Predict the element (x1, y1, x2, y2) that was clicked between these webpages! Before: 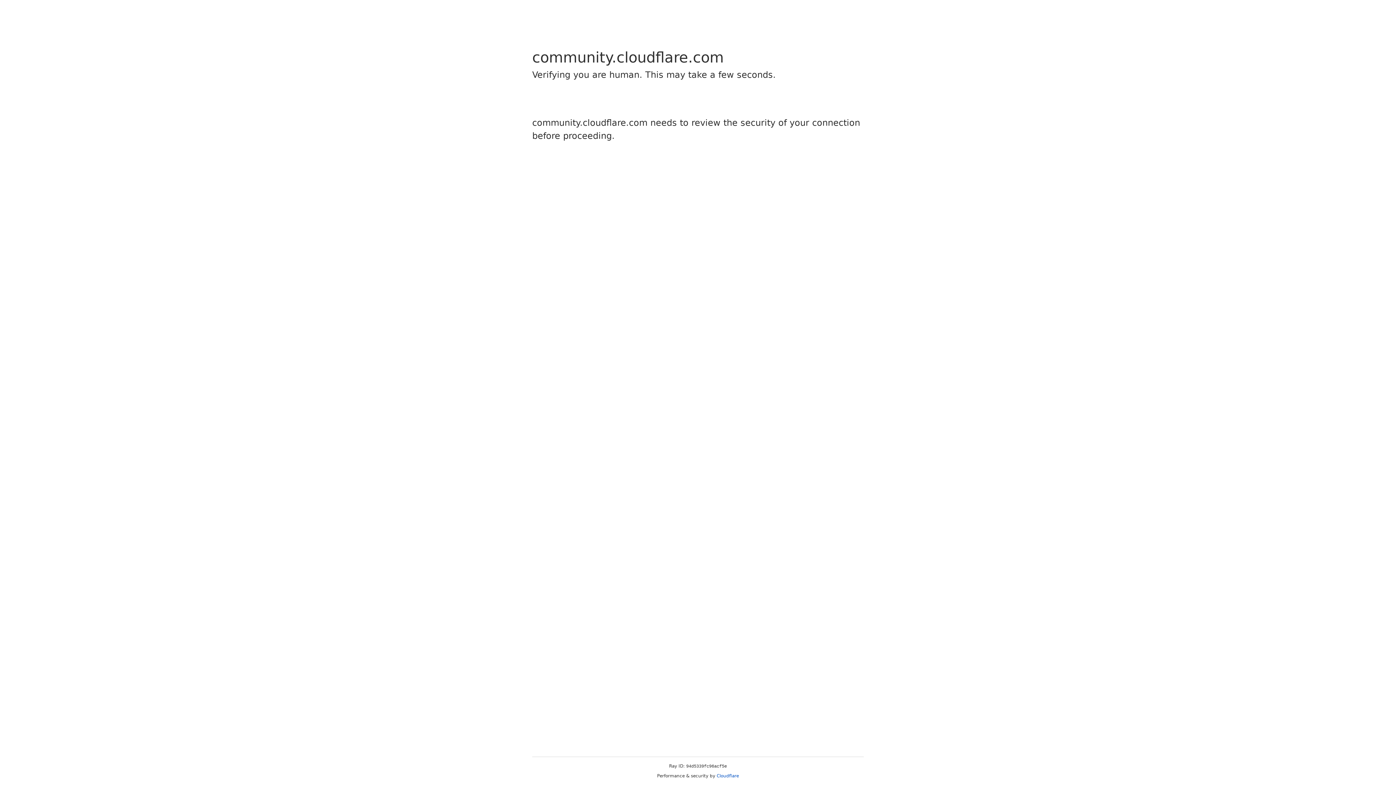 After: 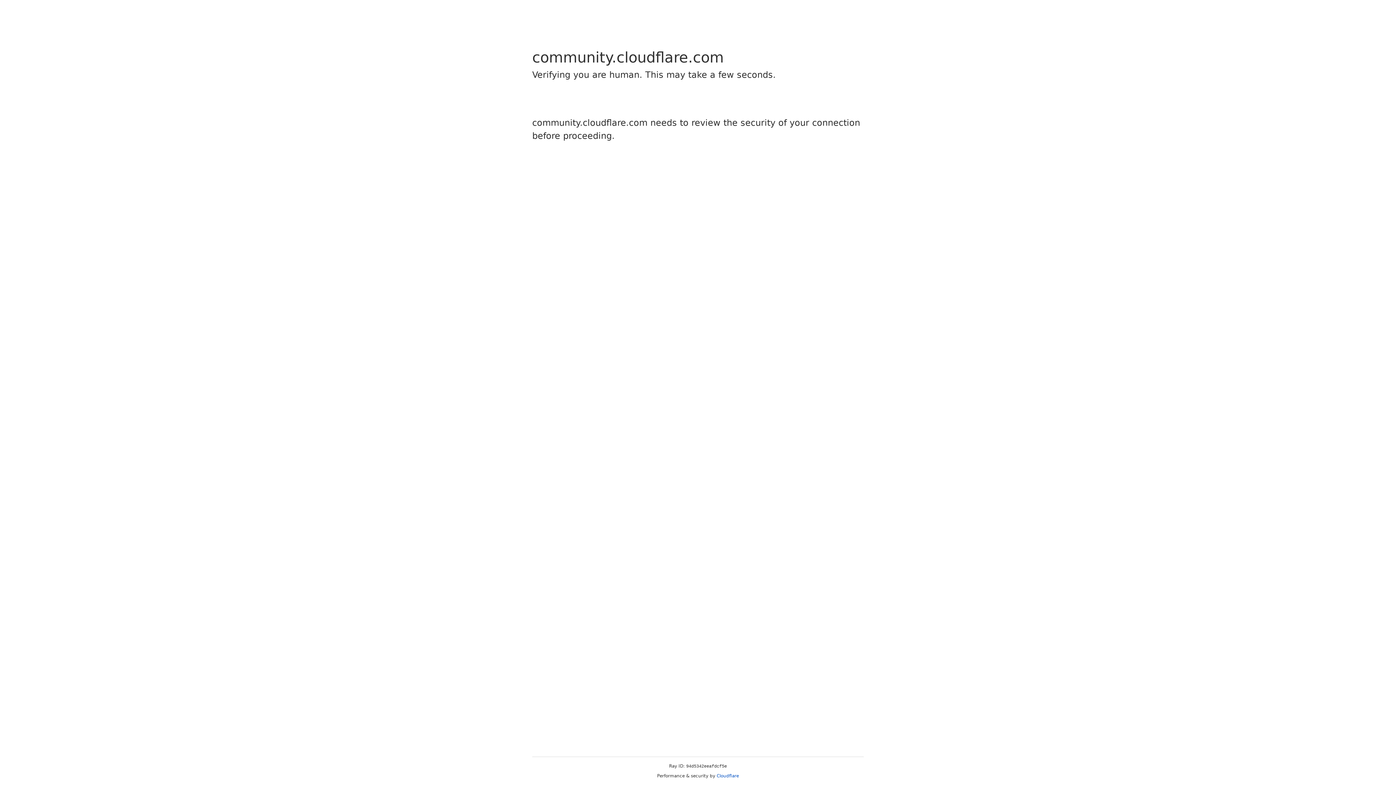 Action: label: Cloudflare bbox: (716, 773, 739, 778)